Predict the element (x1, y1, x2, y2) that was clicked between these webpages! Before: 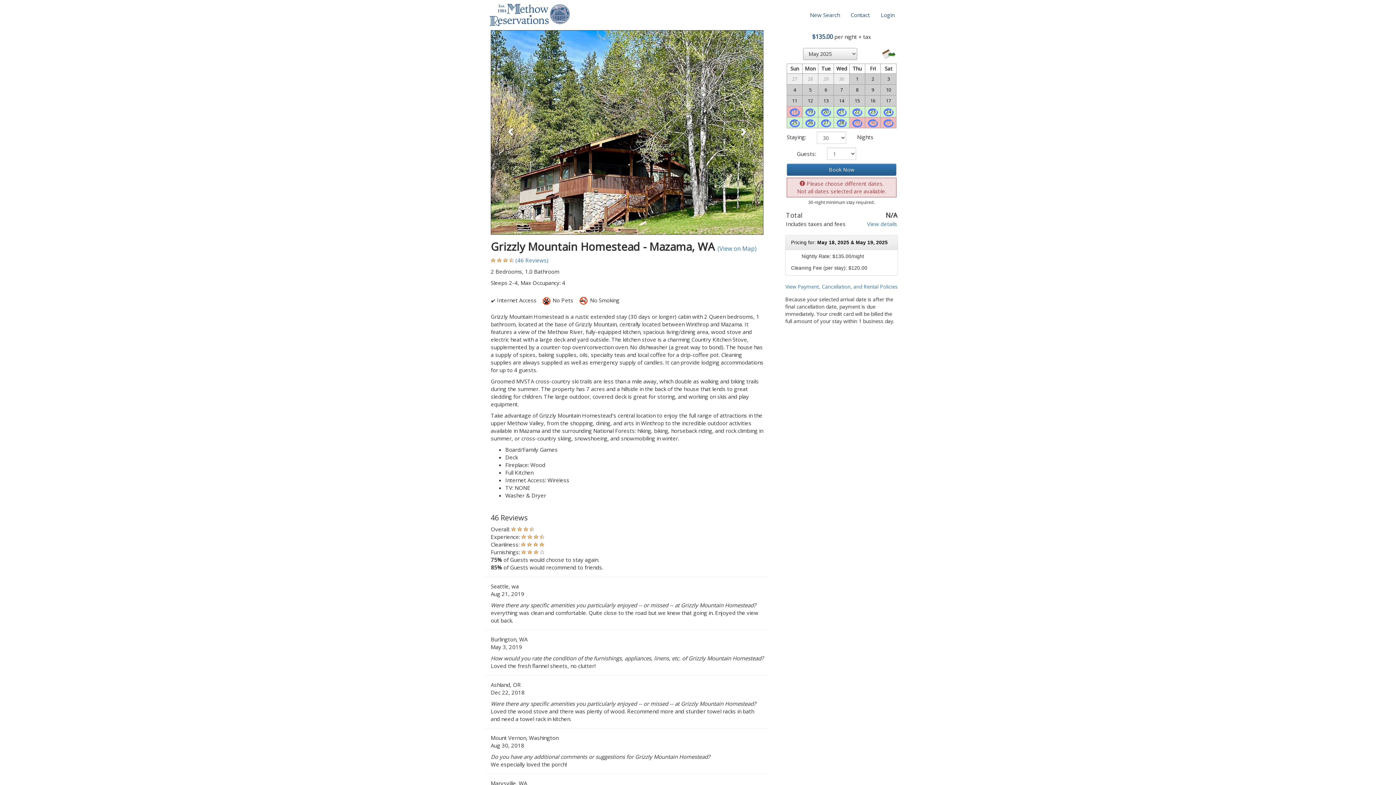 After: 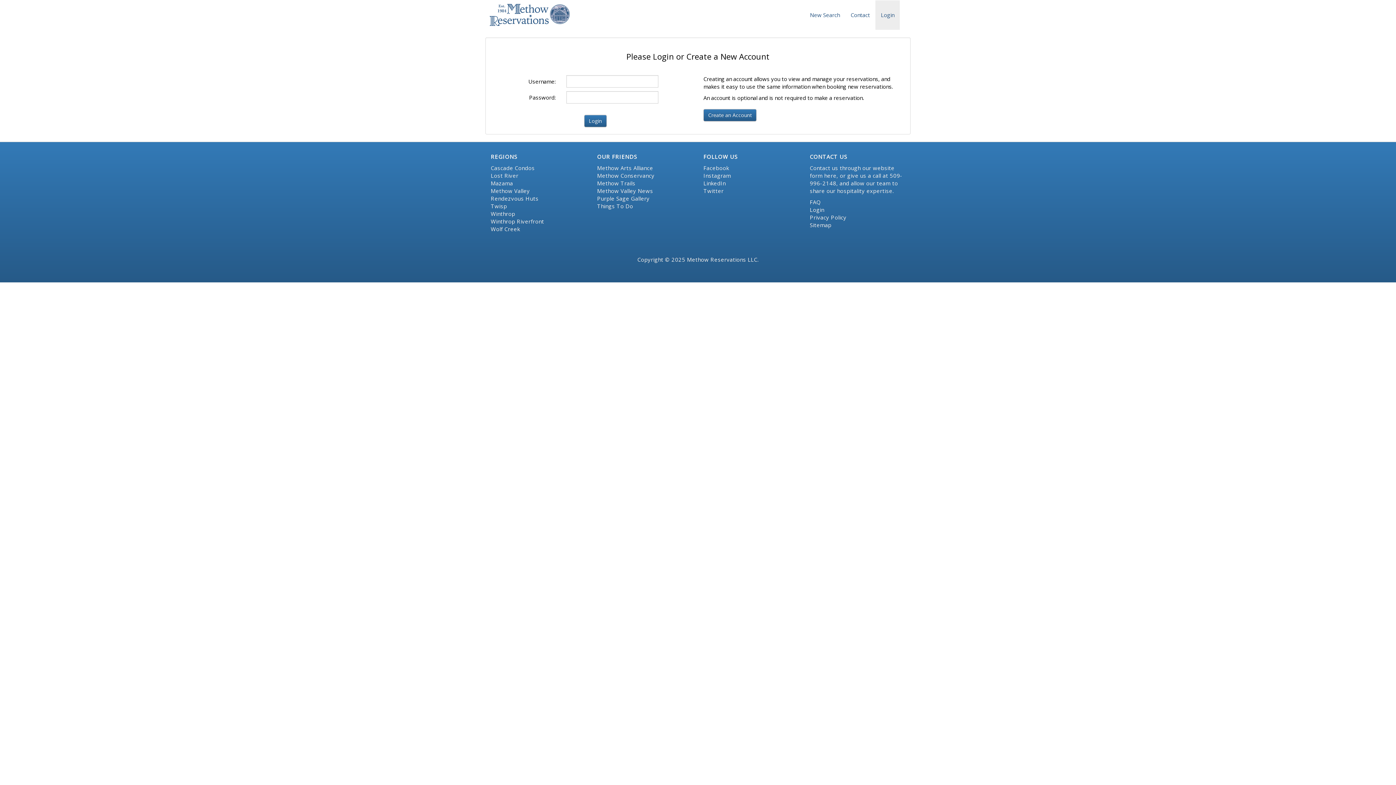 Action: label: Login bbox: (875, 0, 900, 29)